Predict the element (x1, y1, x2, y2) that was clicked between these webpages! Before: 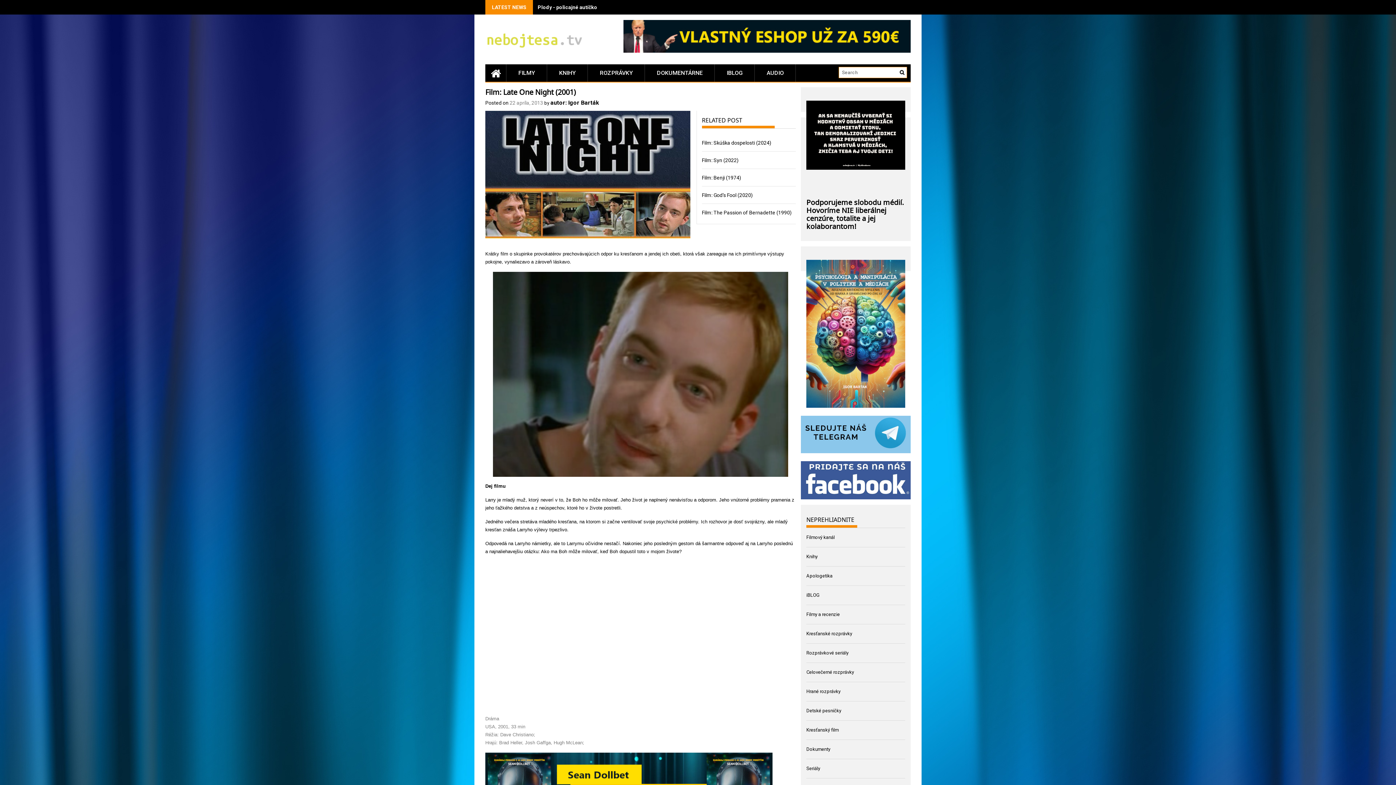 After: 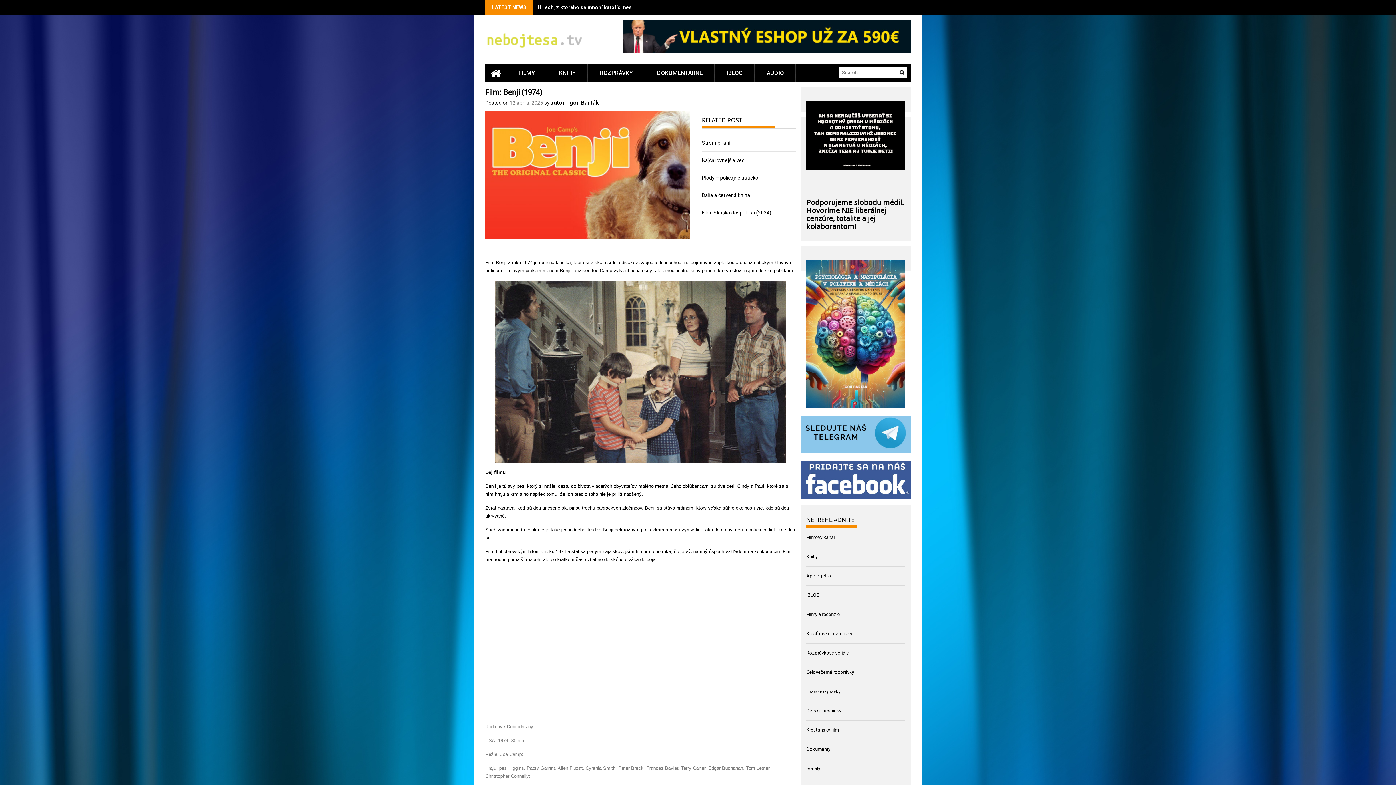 Action: bbox: (702, 174, 741, 180) label: Film: Benji (1974)